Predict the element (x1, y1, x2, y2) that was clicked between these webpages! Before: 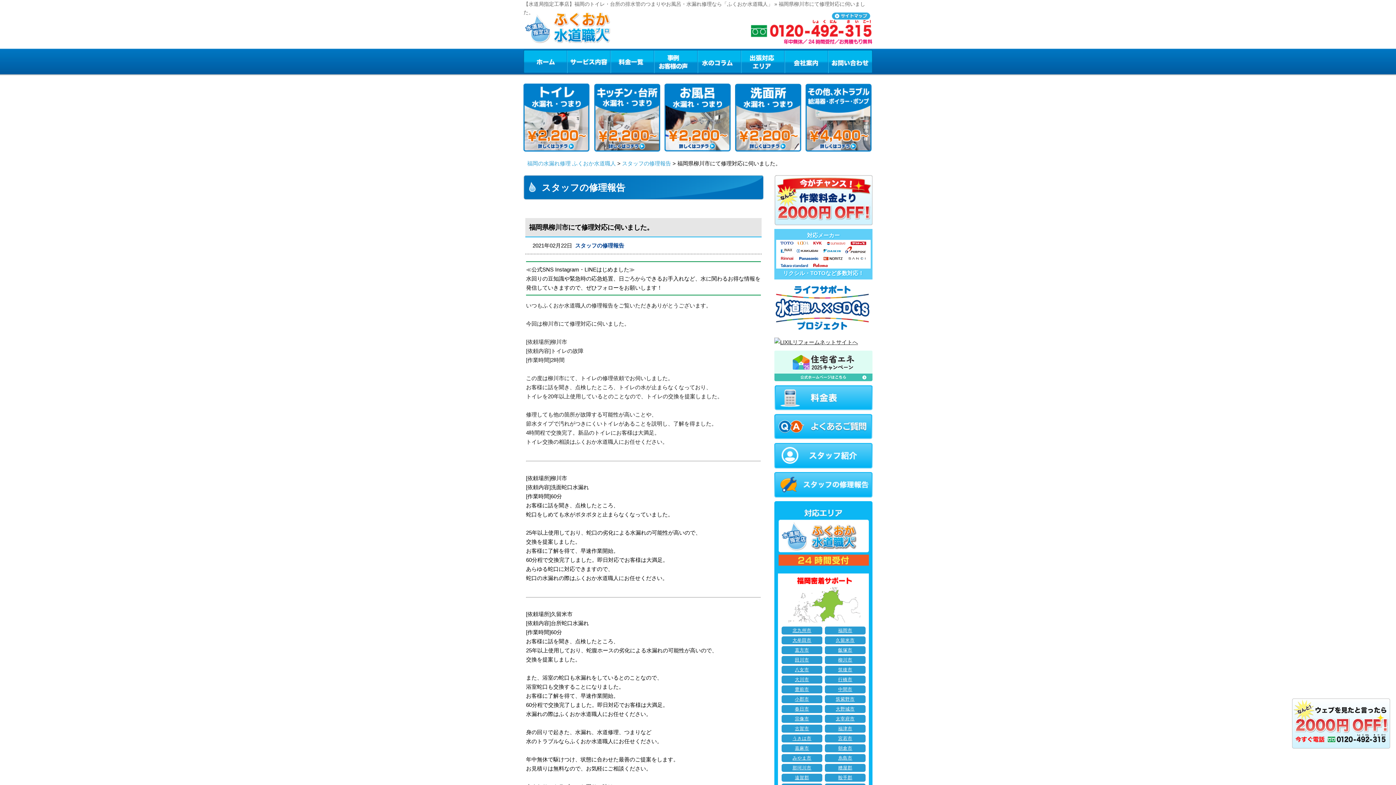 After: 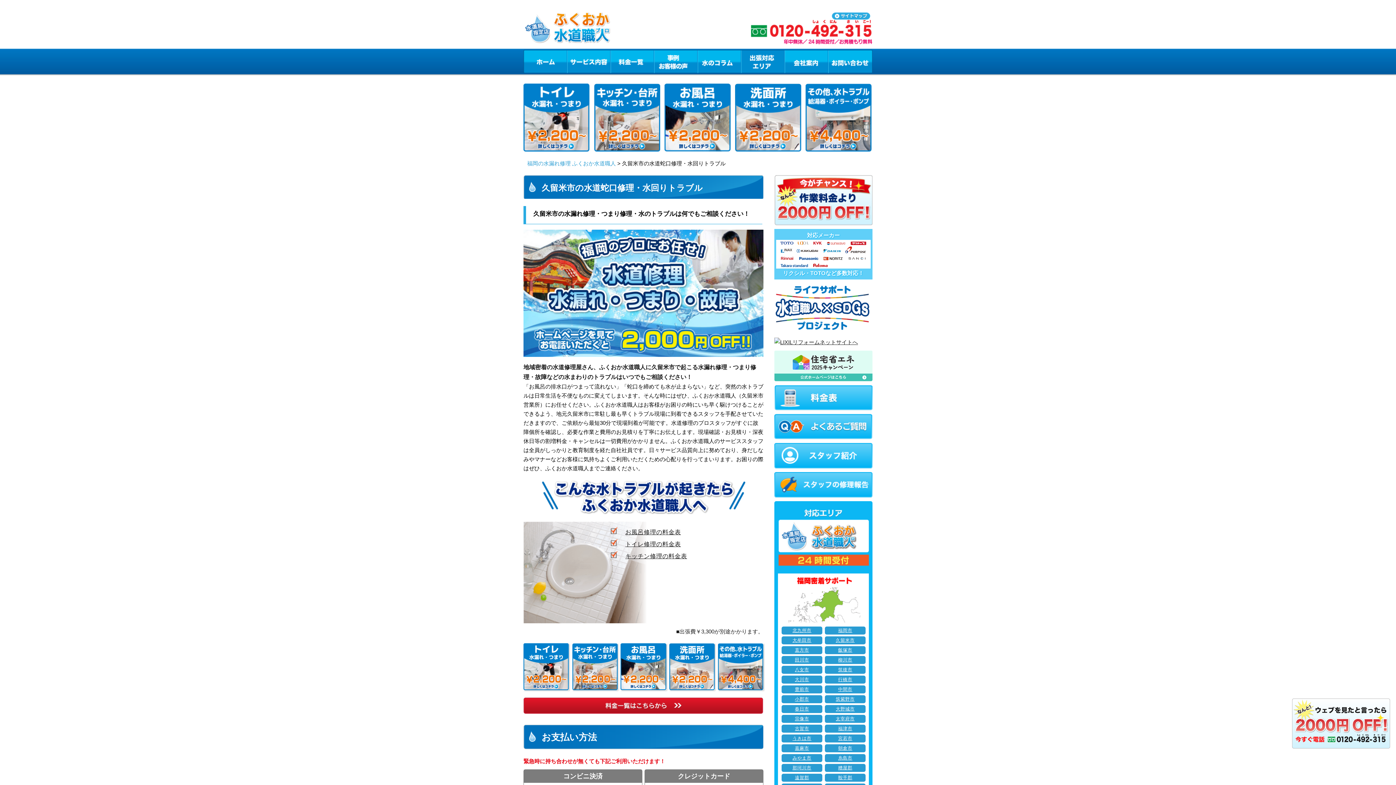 Action: bbox: (825, 636, 865, 644) label: 久留米市